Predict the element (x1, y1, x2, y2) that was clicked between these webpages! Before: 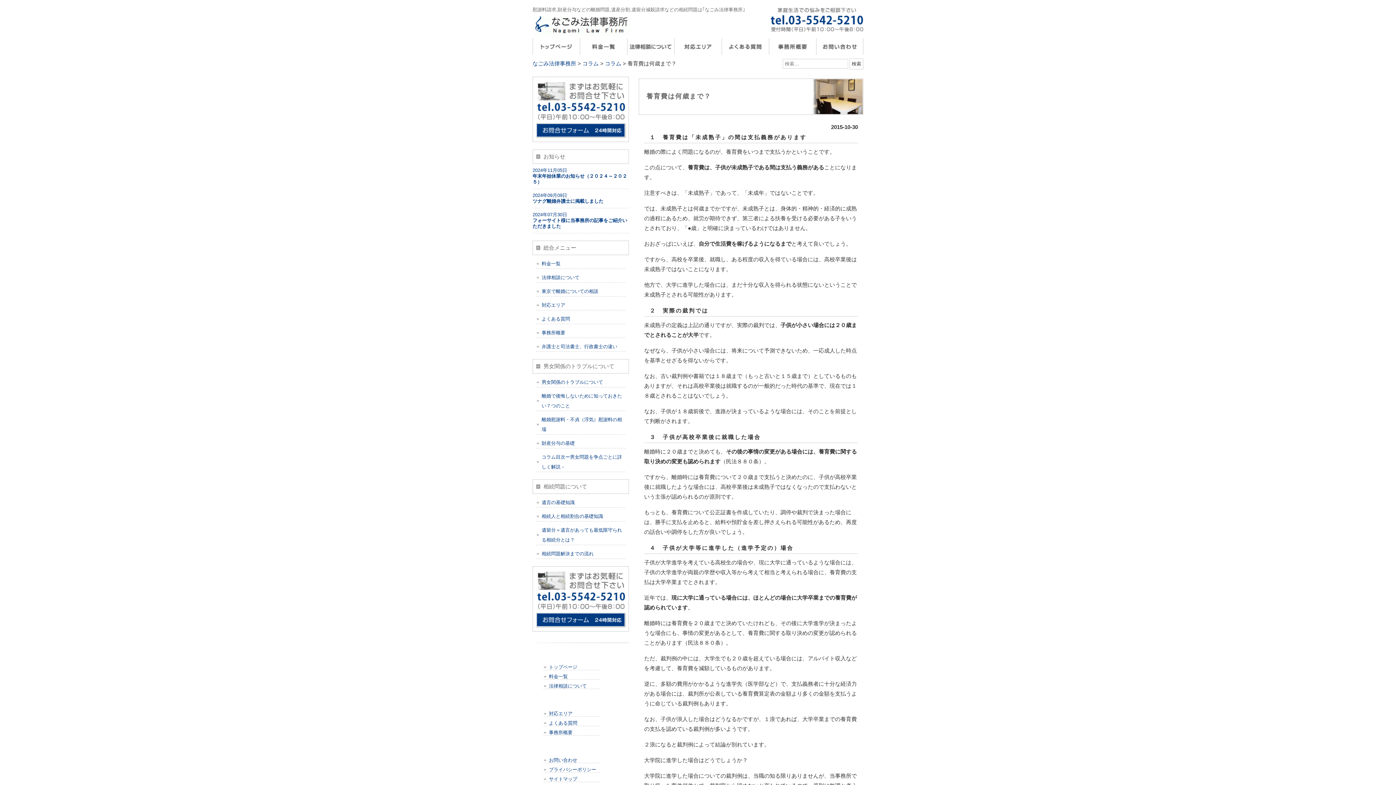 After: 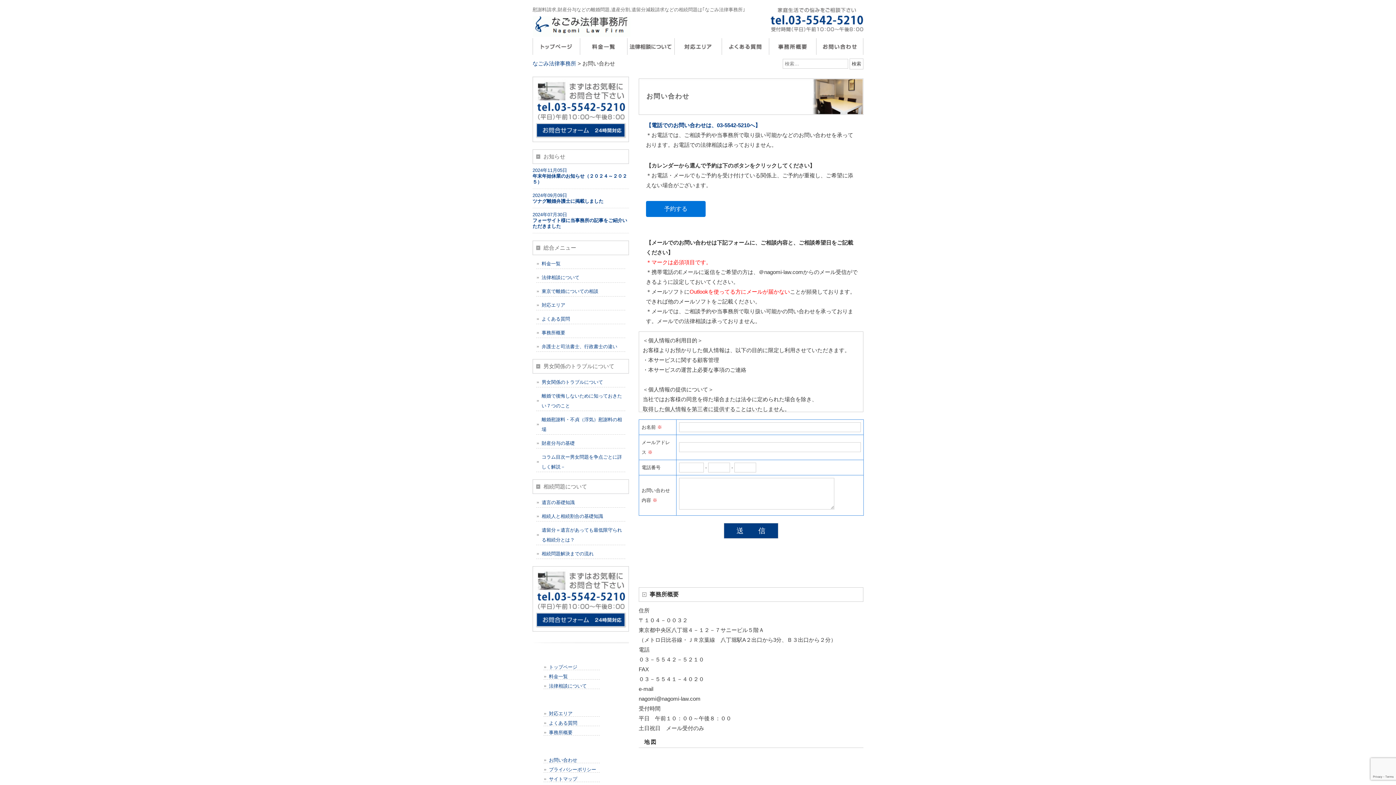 Action: bbox: (532, 134, 629, 140)